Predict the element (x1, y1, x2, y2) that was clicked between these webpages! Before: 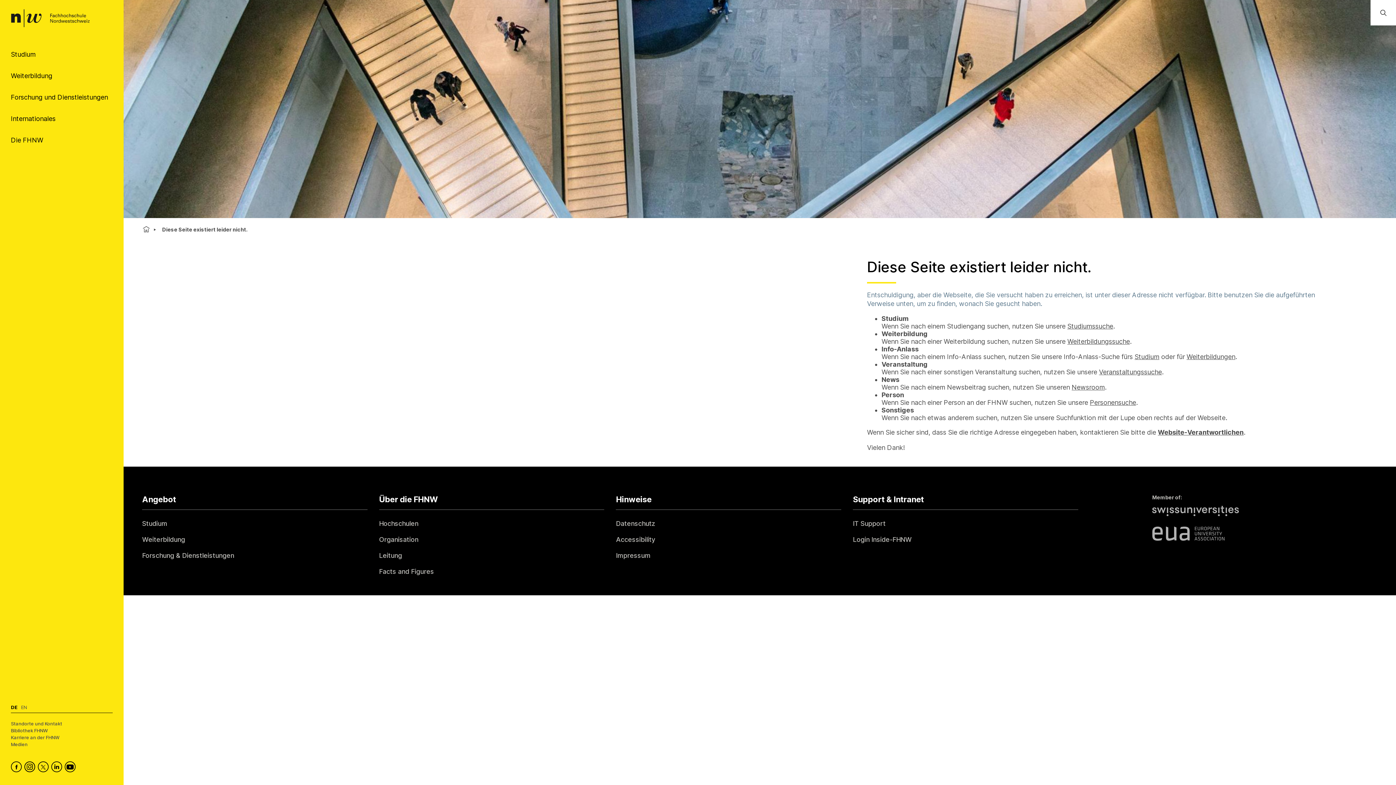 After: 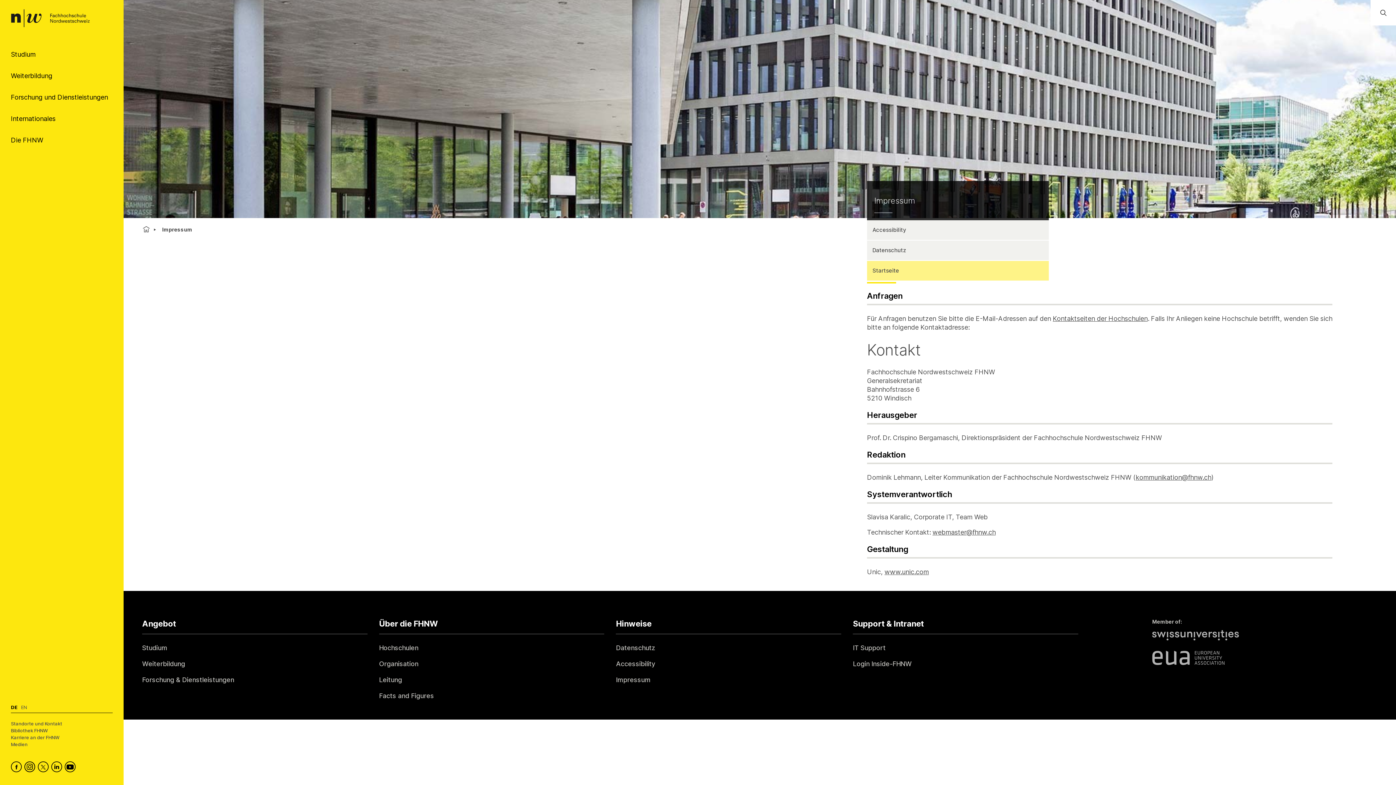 Action: bbox: (1158, 428, 1244, 436) label: Website-Verantwortlichen